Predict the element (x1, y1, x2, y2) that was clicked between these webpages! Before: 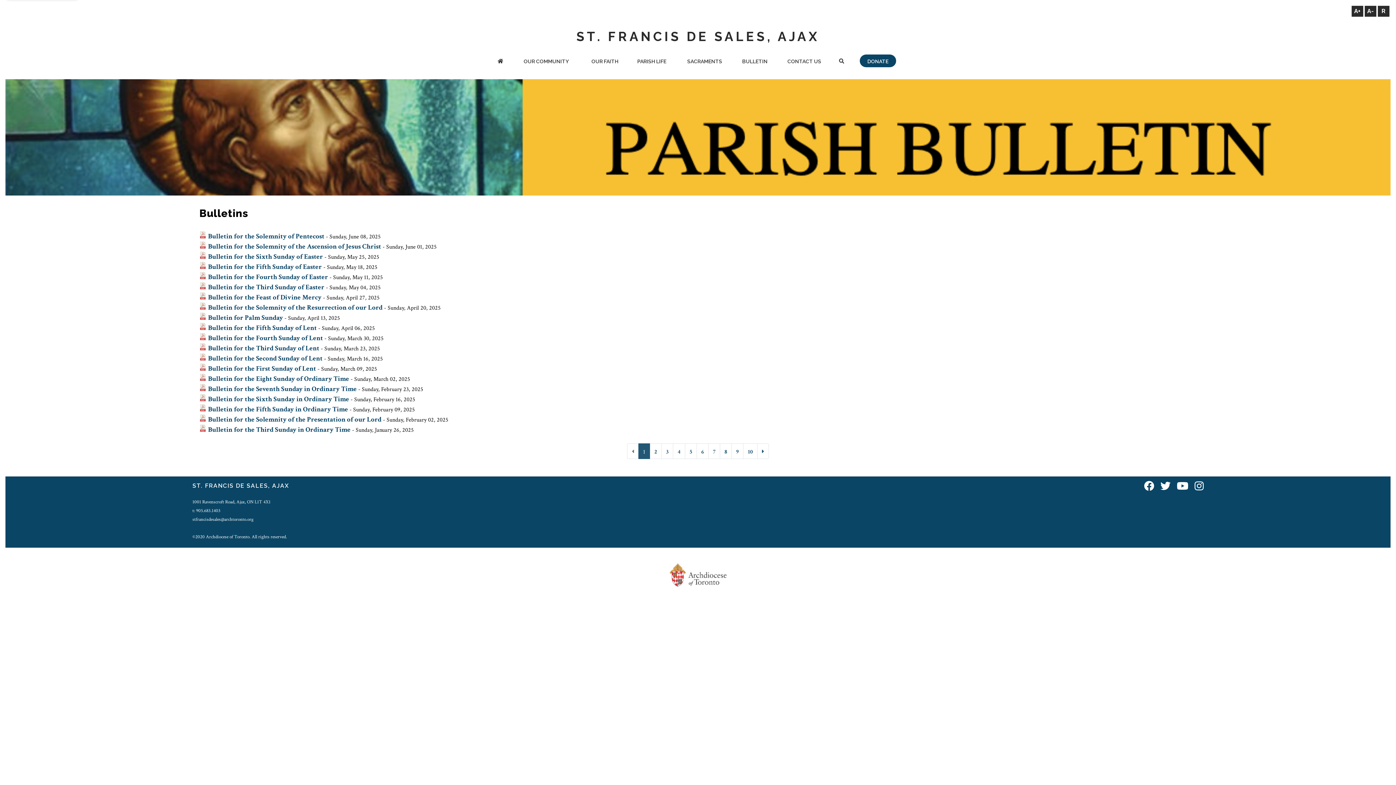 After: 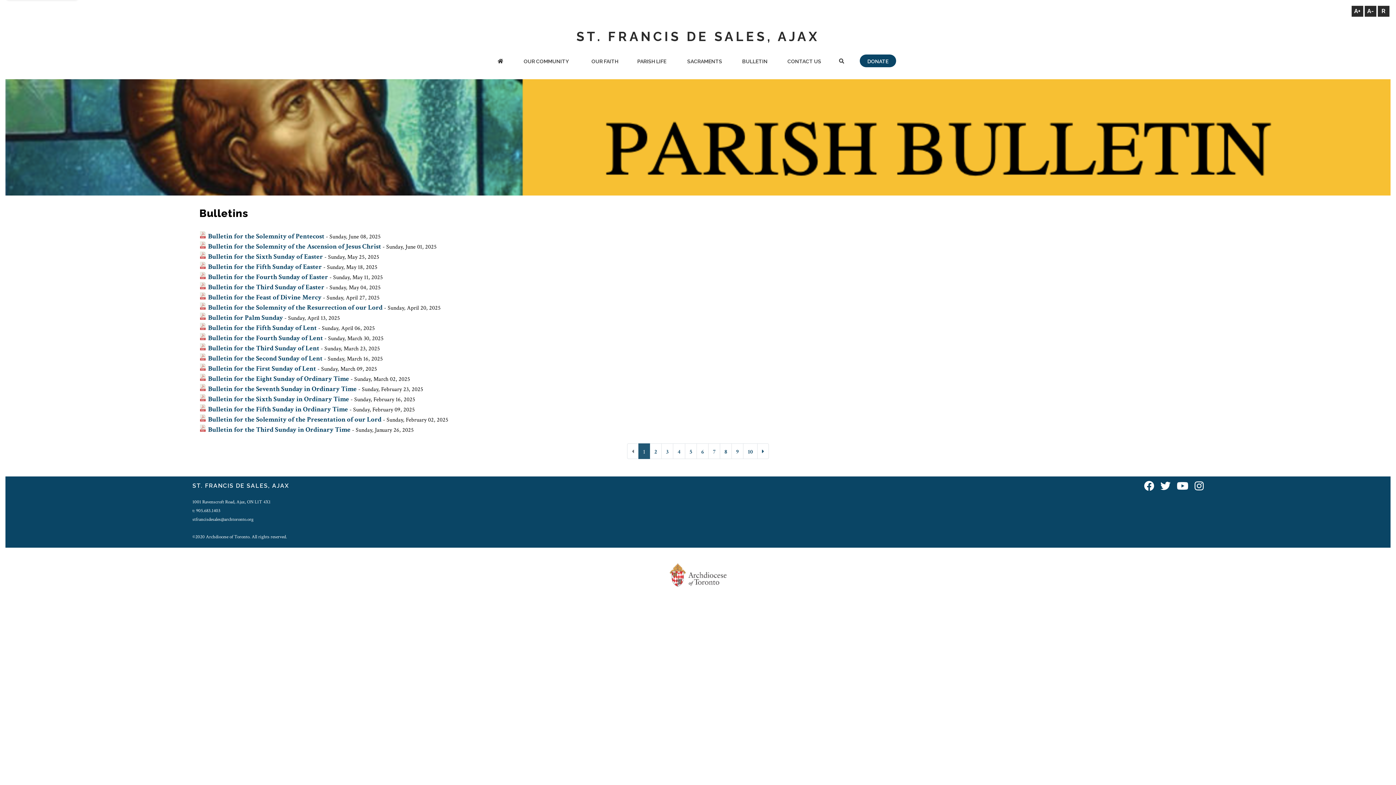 Action: label: Visit us on Twitter bbox: (1160, 480, 1170, 493)